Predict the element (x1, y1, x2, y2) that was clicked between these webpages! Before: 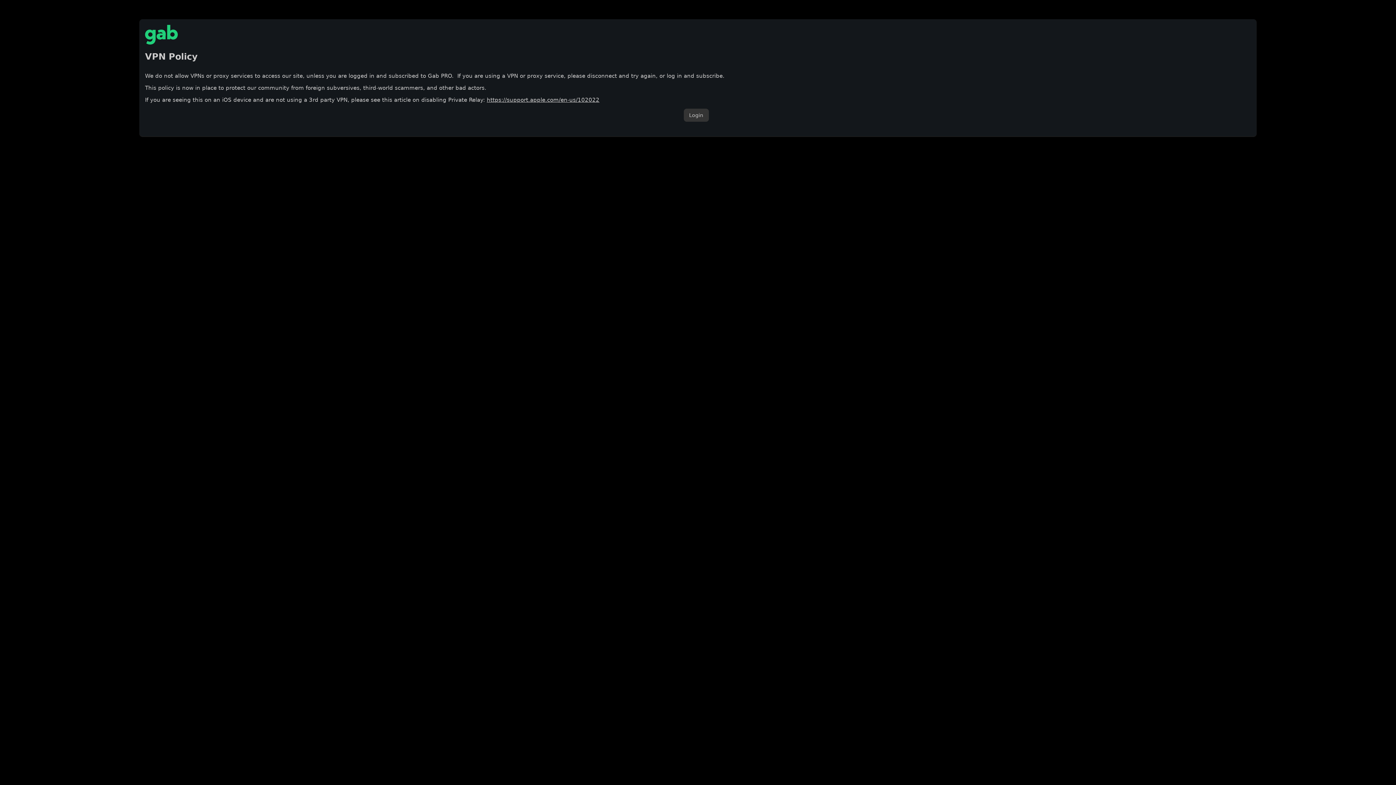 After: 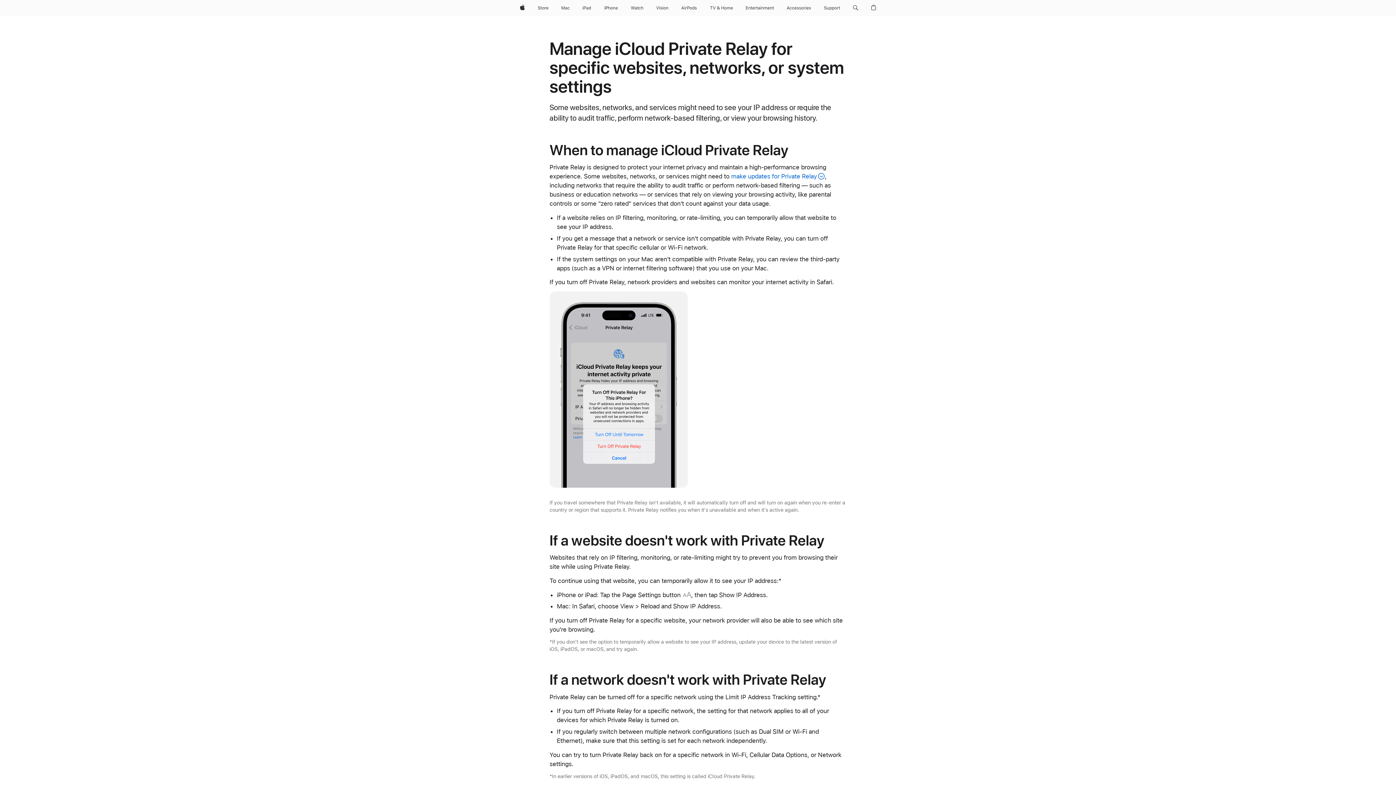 Action: bbox: (486, 96, 599, 103) label: https://support.apple.com/en-us/102022